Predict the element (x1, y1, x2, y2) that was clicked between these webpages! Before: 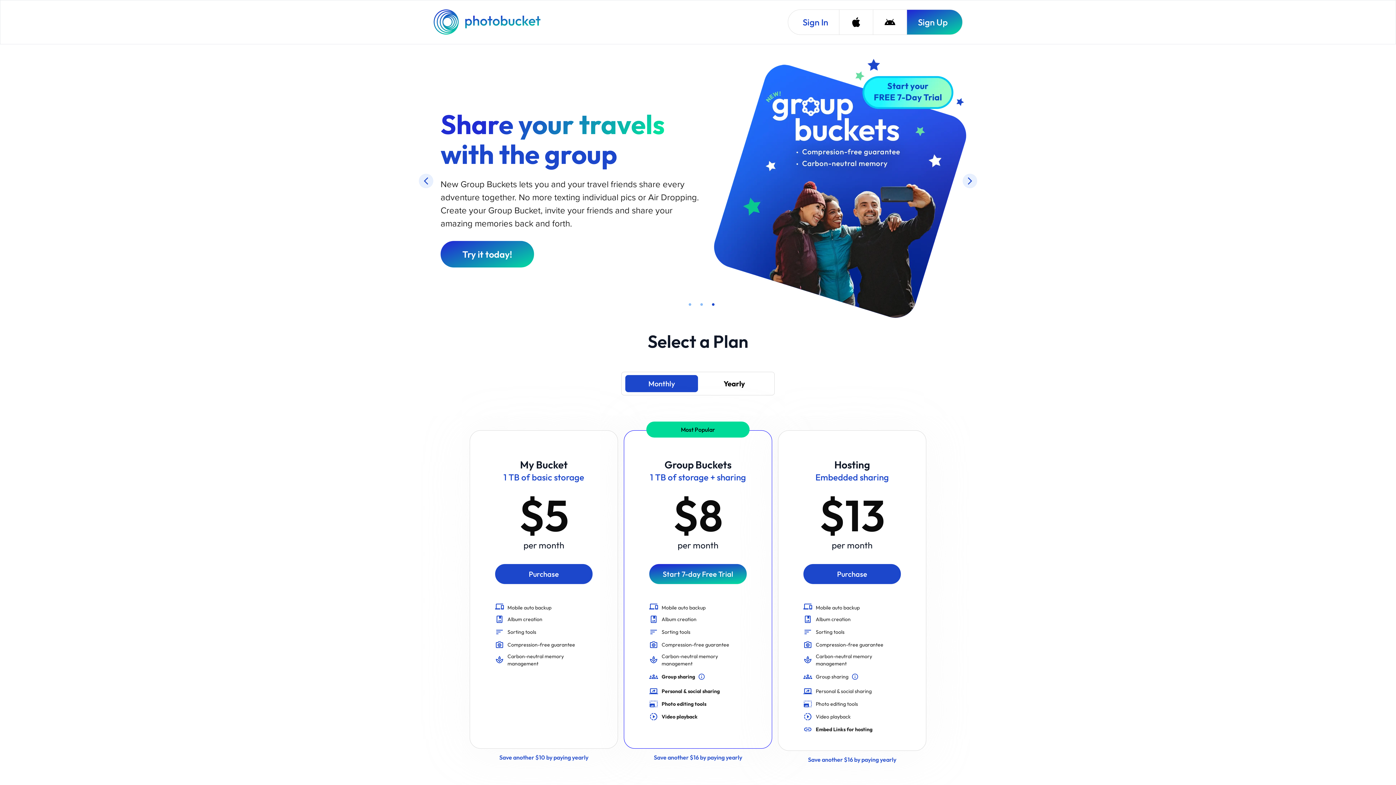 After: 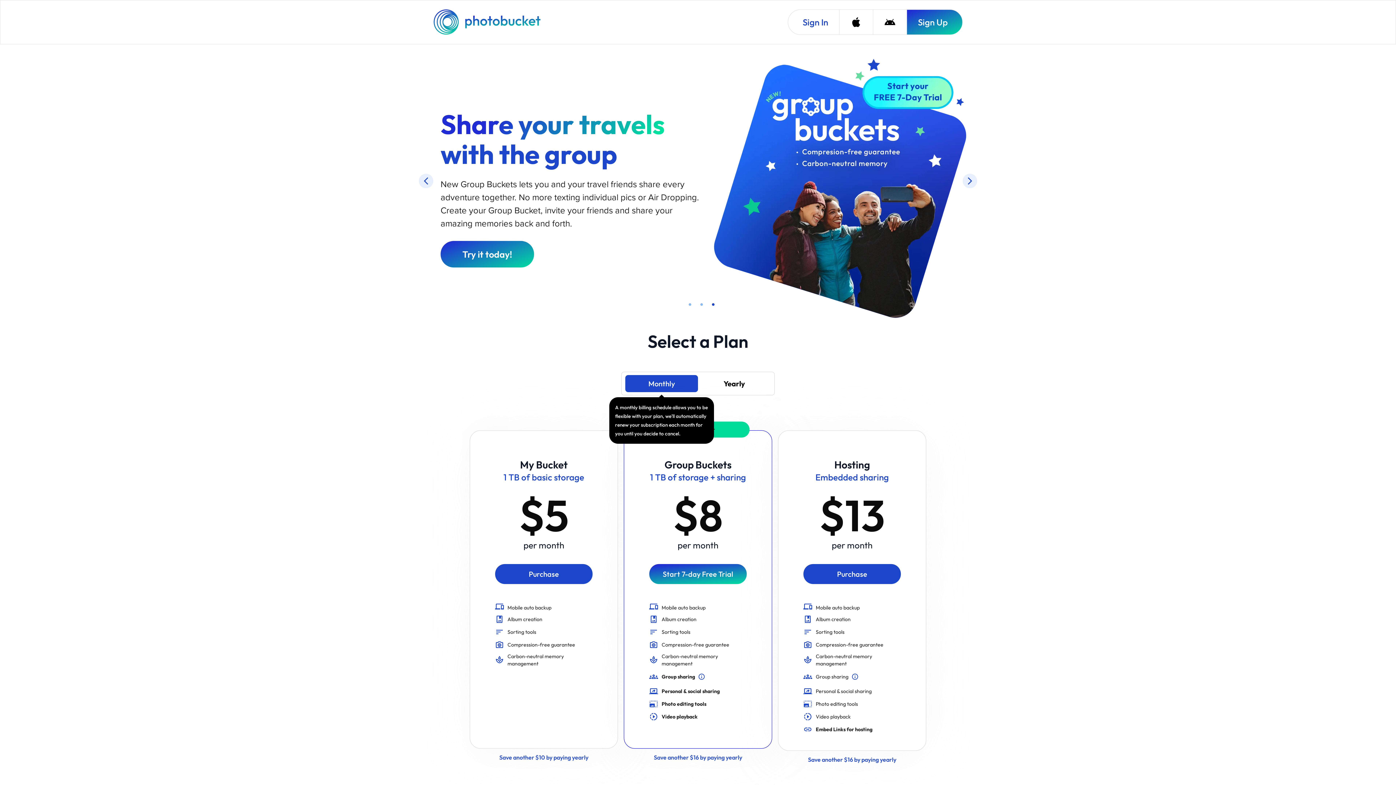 Action: bbox: (625, 375, 698, 392) label: A monthly billing schedule allows you to be flexible with your plan, we'll automatically renew your subscription each month for you until you decide to cancel.